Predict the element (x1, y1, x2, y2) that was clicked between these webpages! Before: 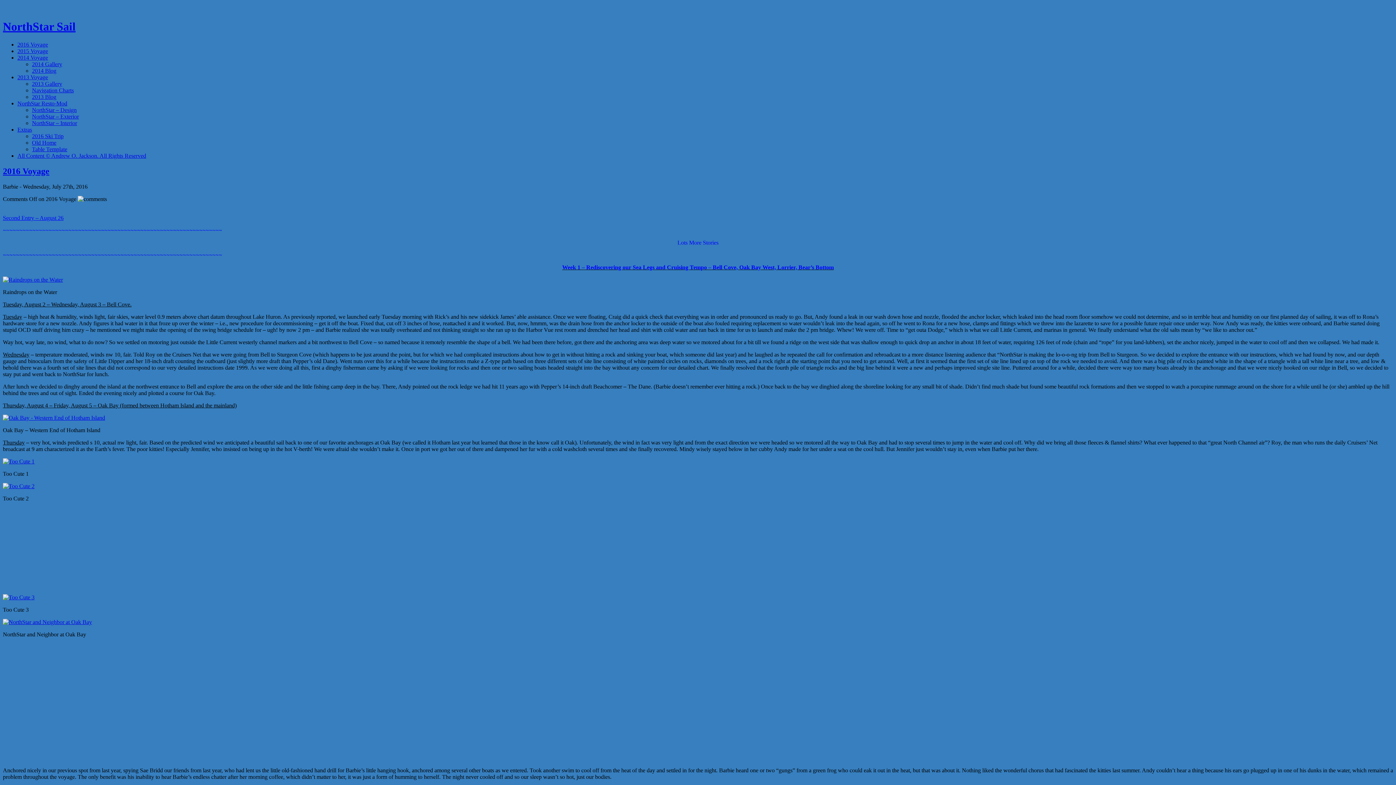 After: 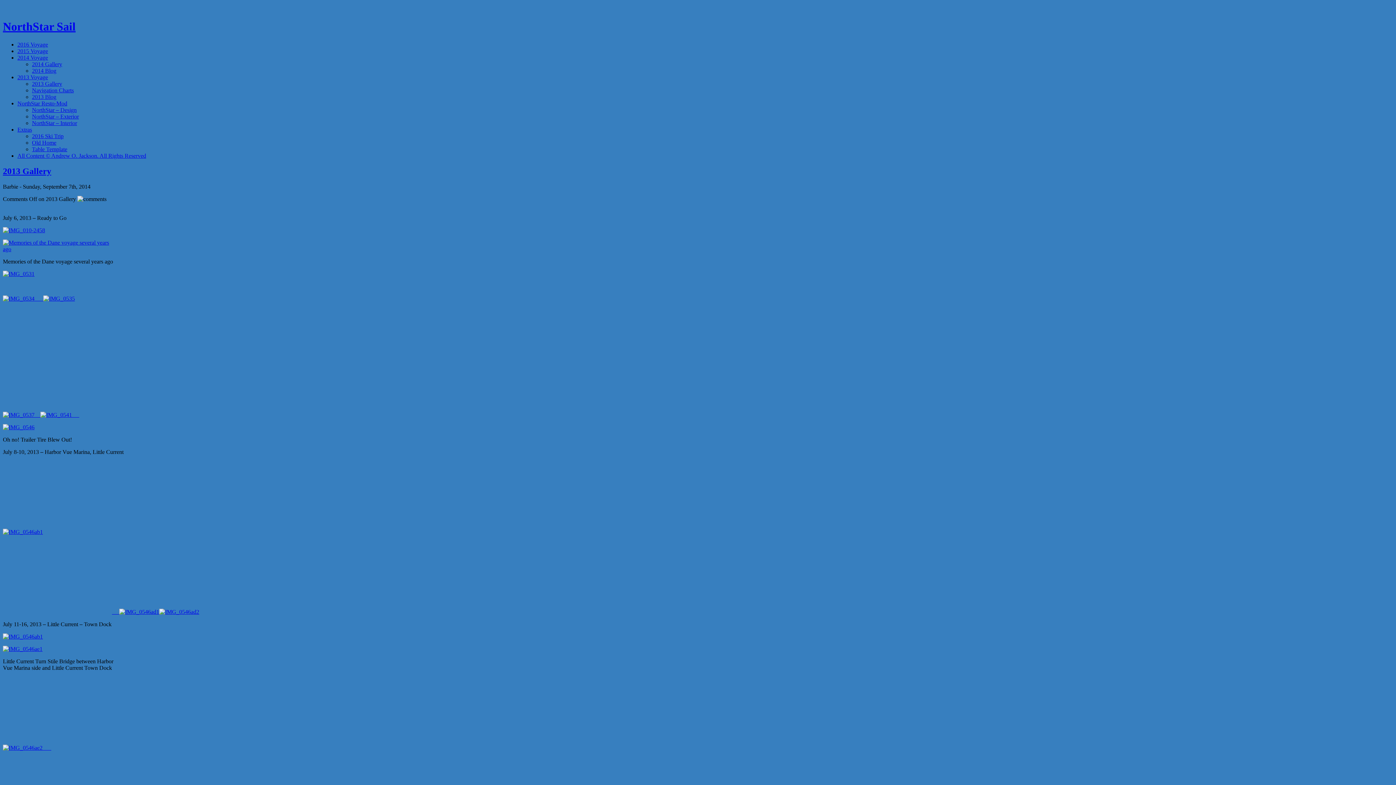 Action: label: 2013 Gallery bbox: (32, 80, 62, 86)